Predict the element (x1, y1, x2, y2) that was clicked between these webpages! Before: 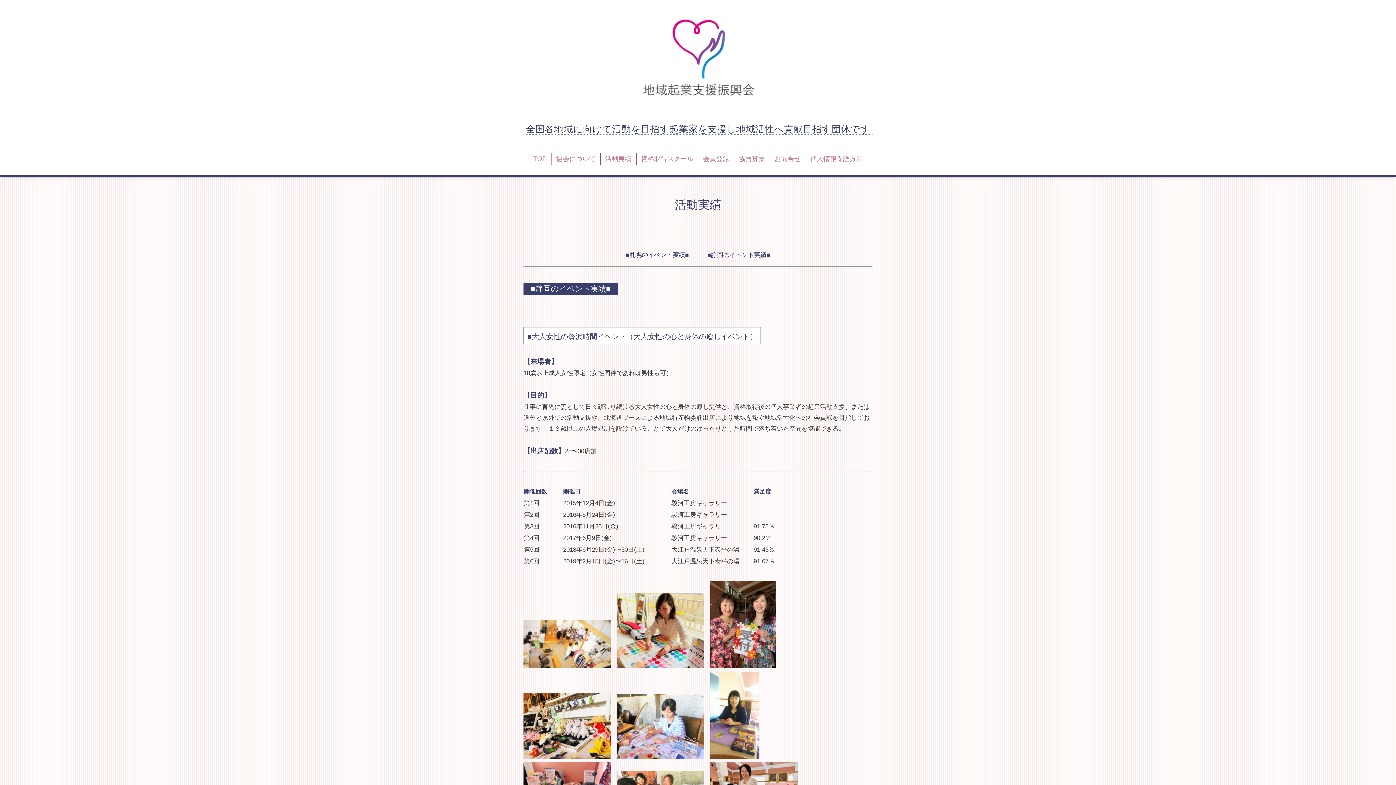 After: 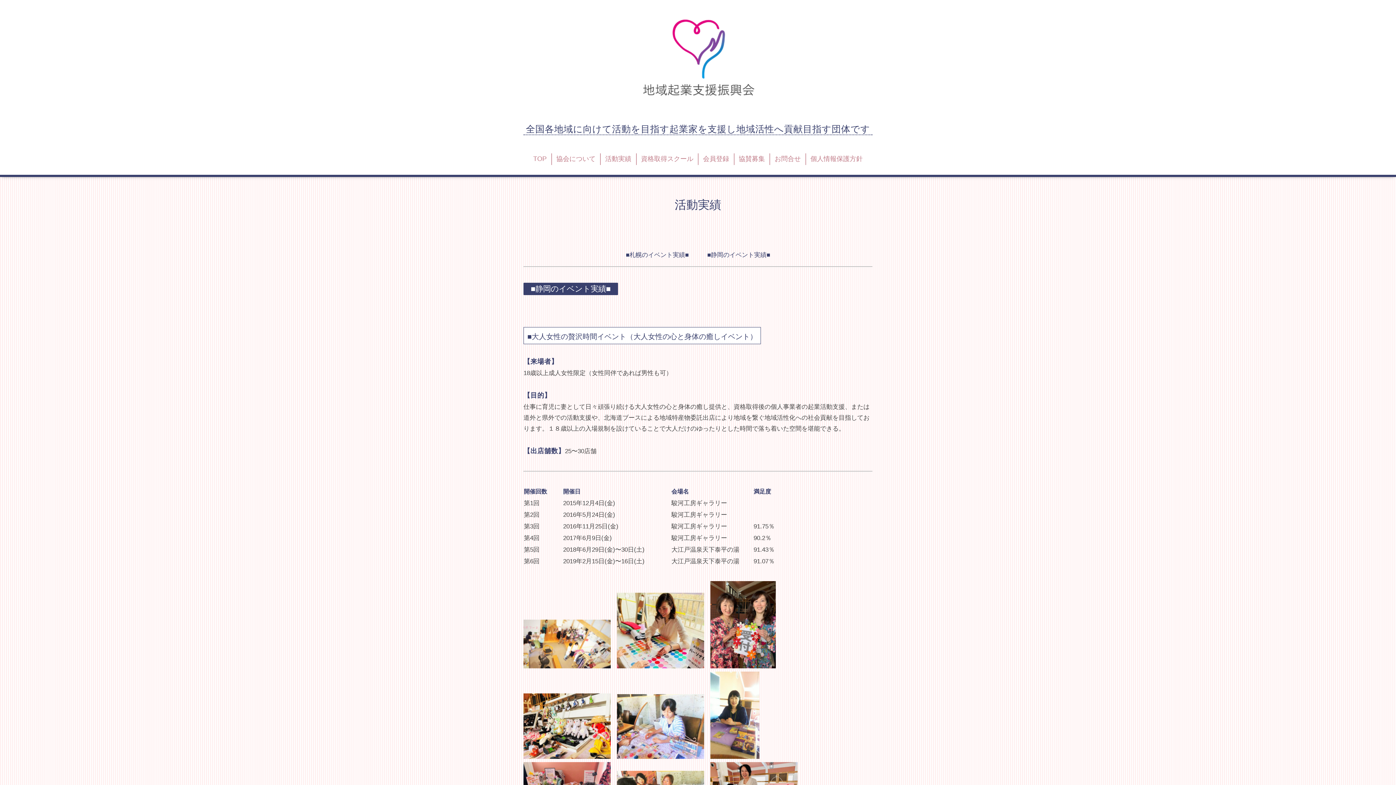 Action: bbox: (710, 753, 759, 760)